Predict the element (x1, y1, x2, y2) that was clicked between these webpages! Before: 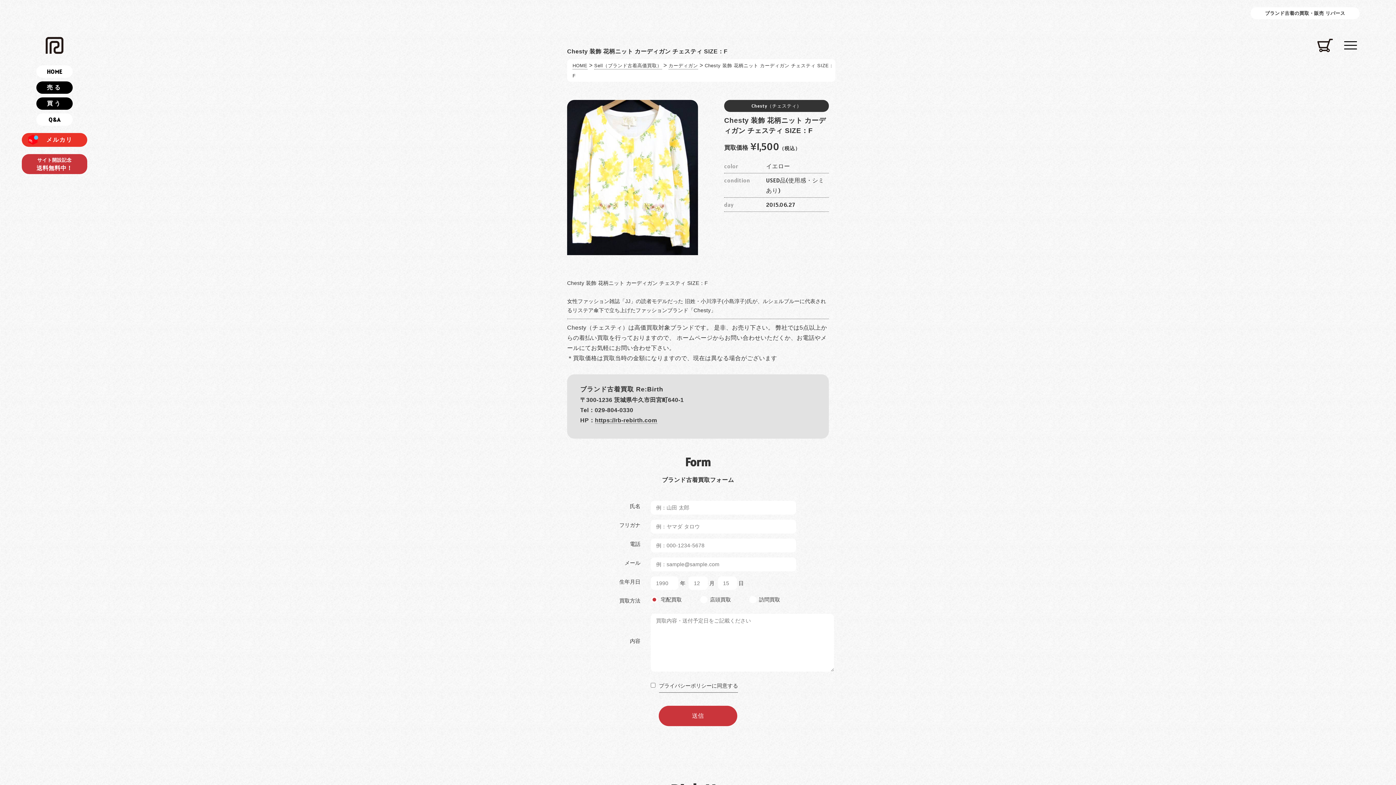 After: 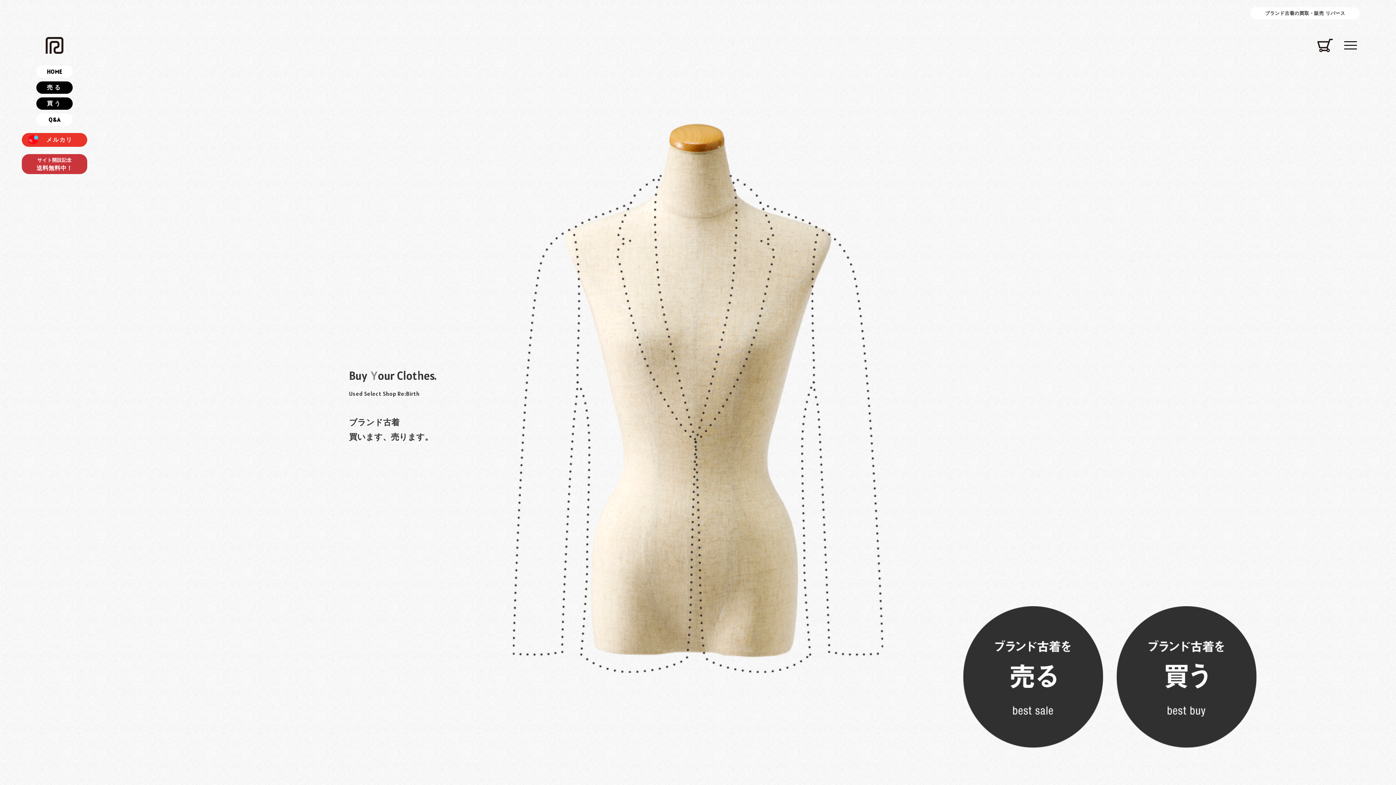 Action: label: HOME bbox: (572, 62, 587, 69)